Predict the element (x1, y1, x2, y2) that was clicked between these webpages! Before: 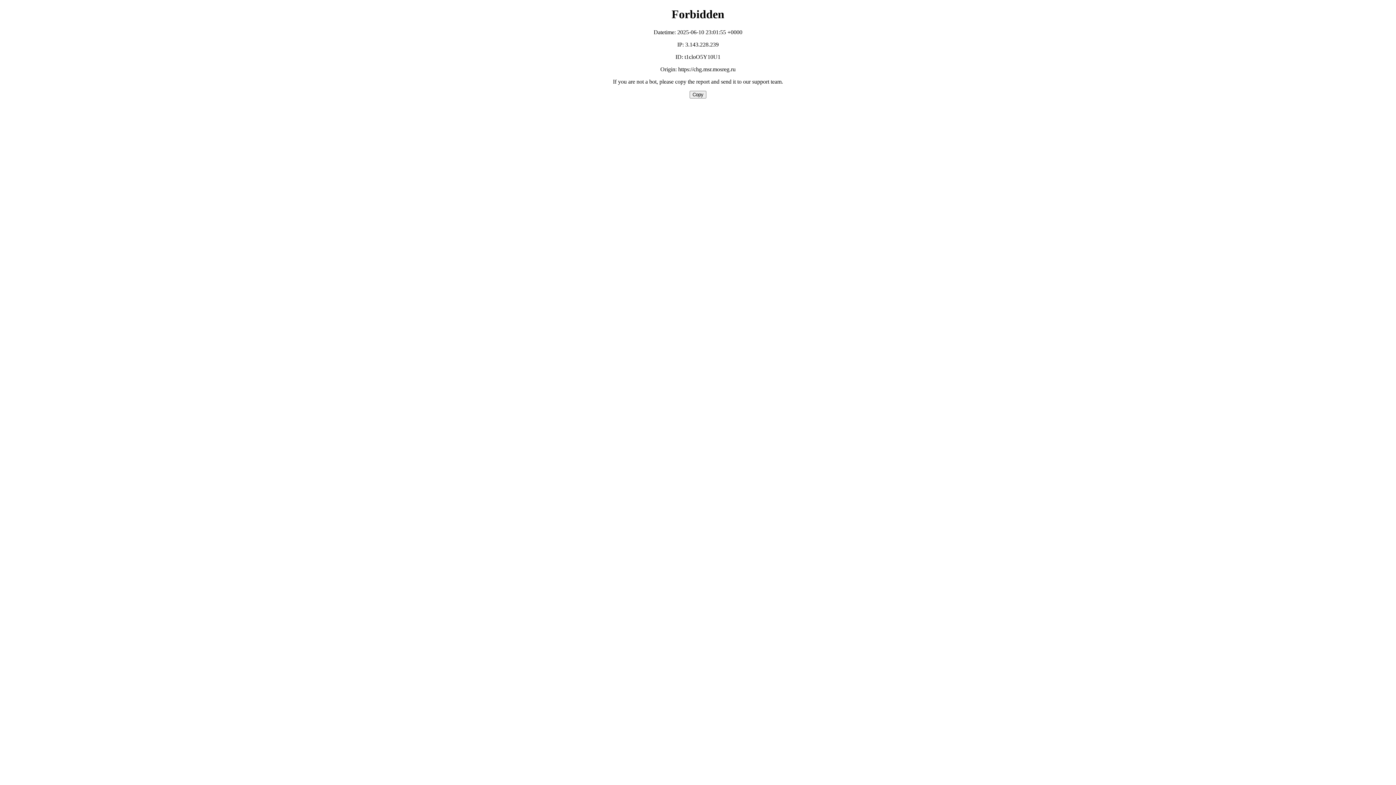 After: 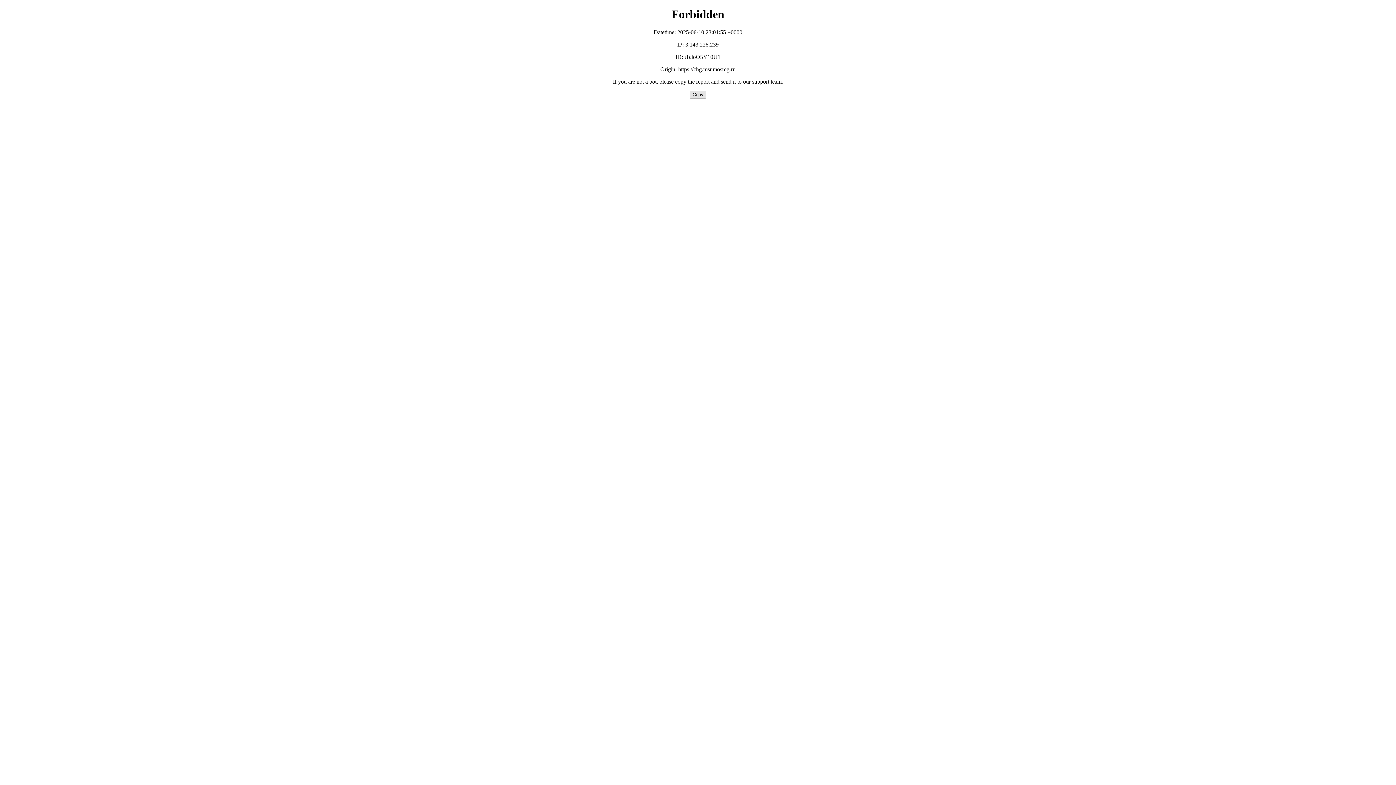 Action: bbox: (689, 90, 706, 98) label: Copy